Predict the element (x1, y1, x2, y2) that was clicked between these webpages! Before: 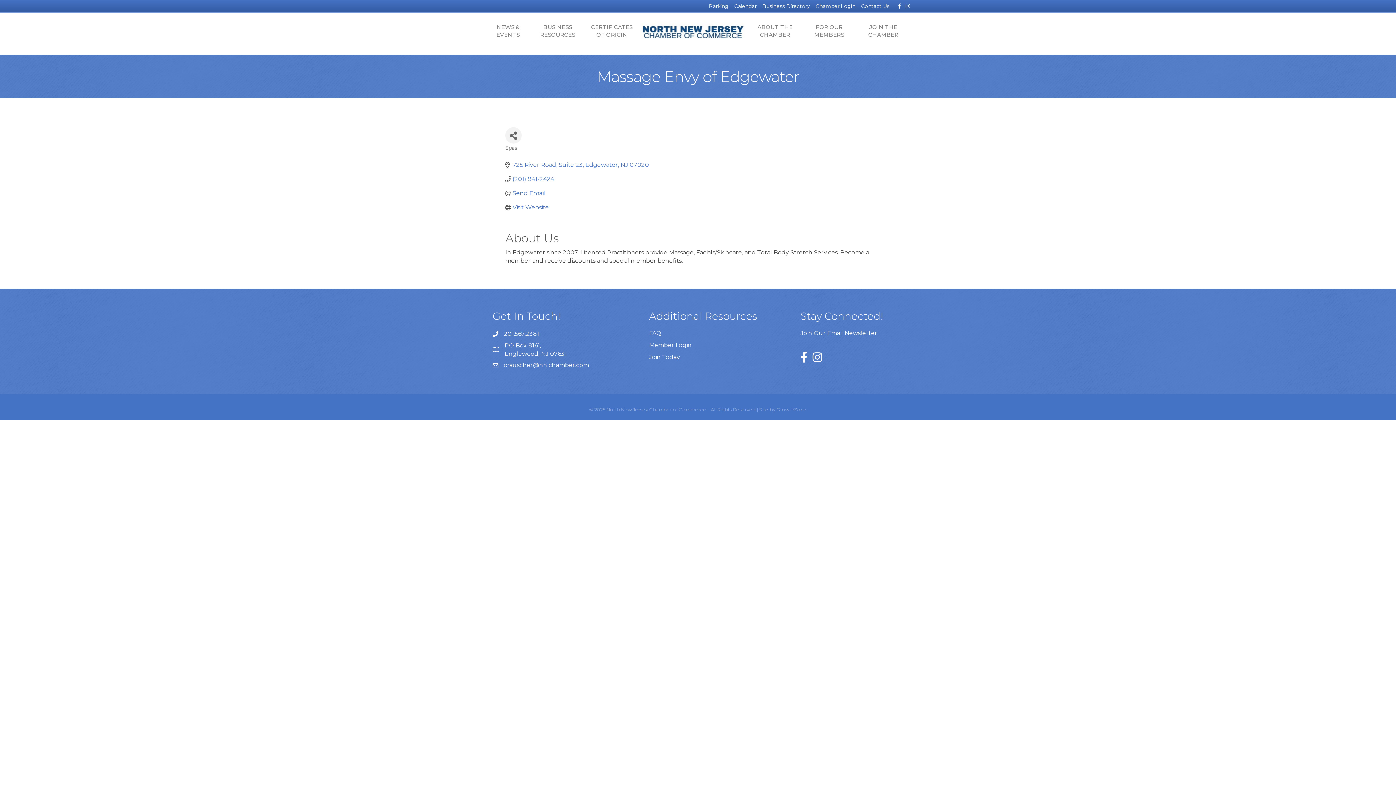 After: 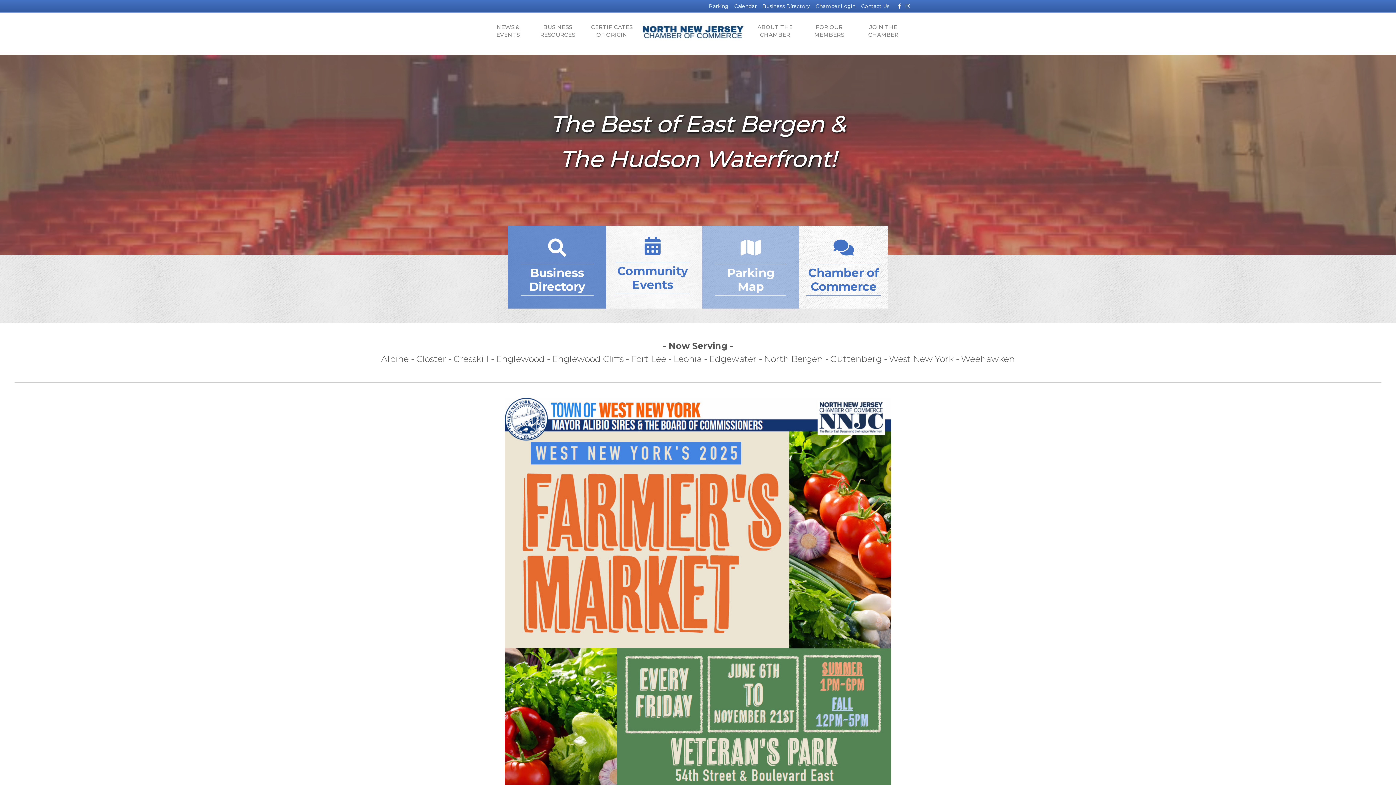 Action: label: BUSINESS RESOURCES bbox: (531, 17, 584, 44)